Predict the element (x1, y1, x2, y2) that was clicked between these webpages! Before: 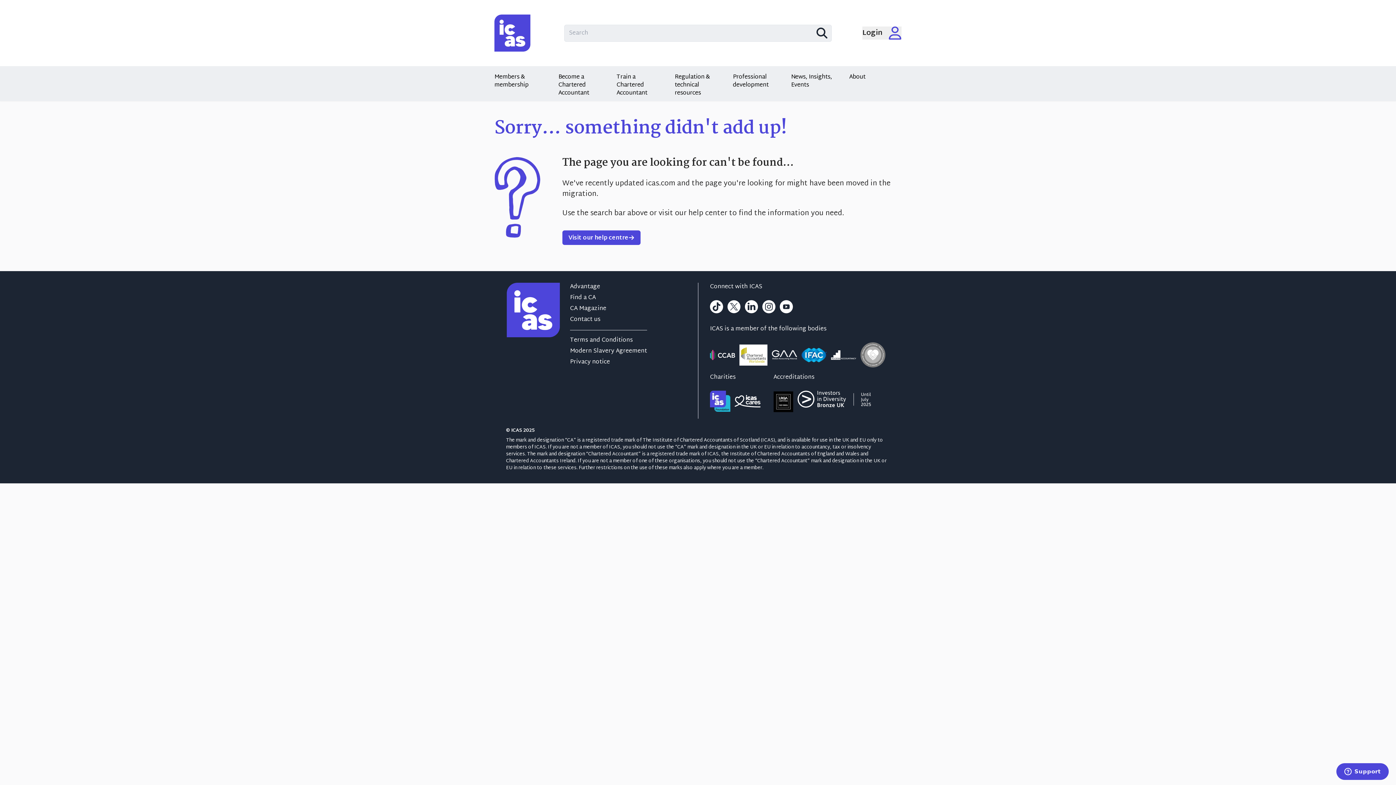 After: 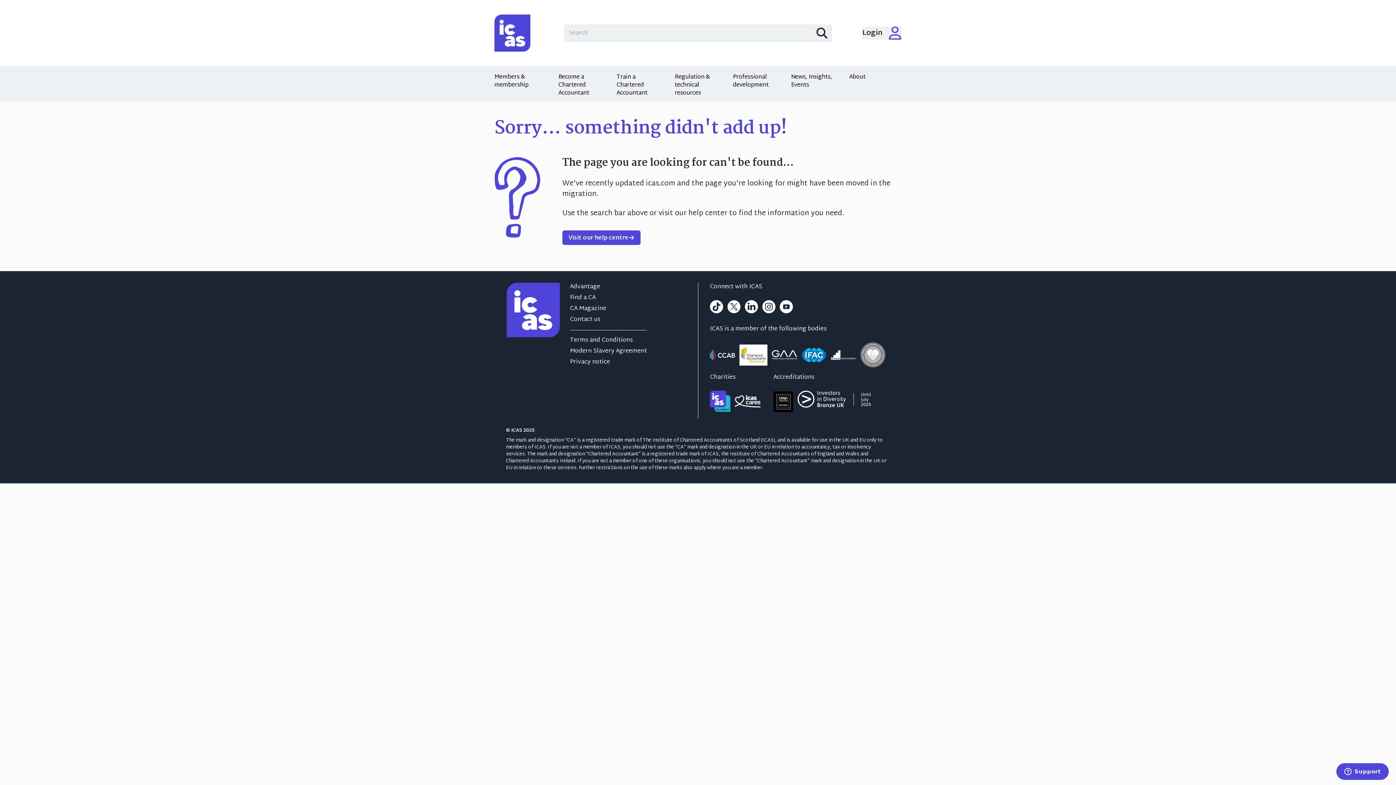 Action: bbox: (734, 395, 760, 407) label: ICAS Cares (opens new window)